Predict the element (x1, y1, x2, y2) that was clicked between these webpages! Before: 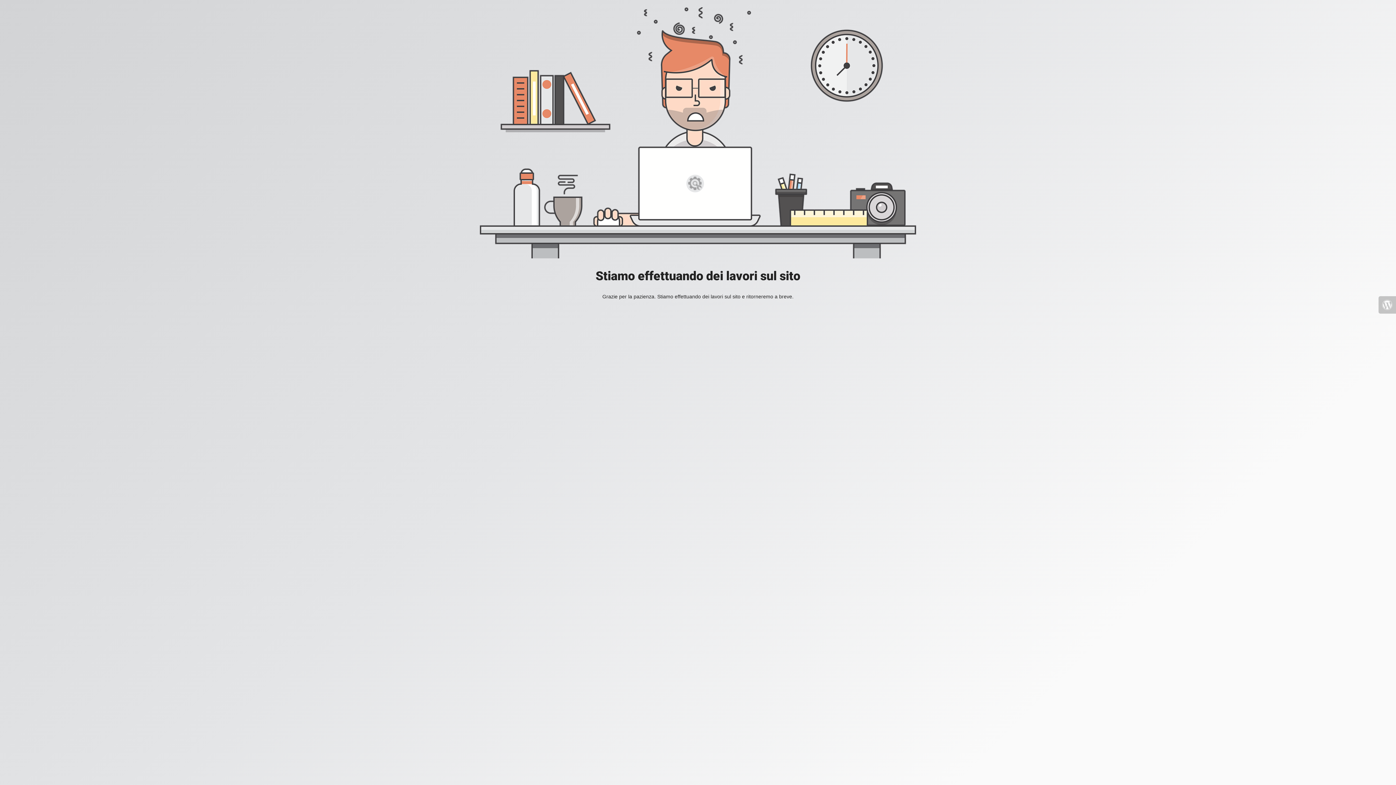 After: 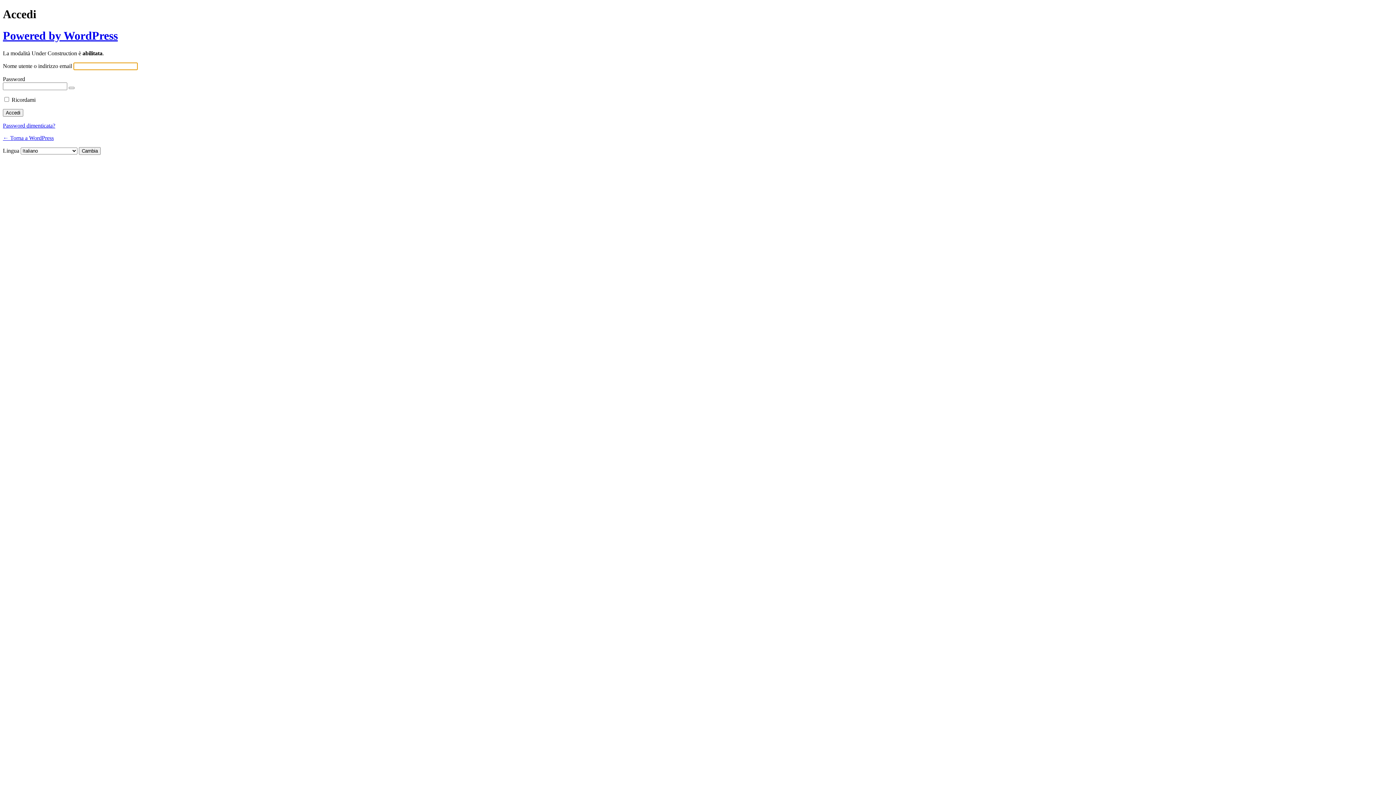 Action: bbox: (1378, 296, 1396, 313)